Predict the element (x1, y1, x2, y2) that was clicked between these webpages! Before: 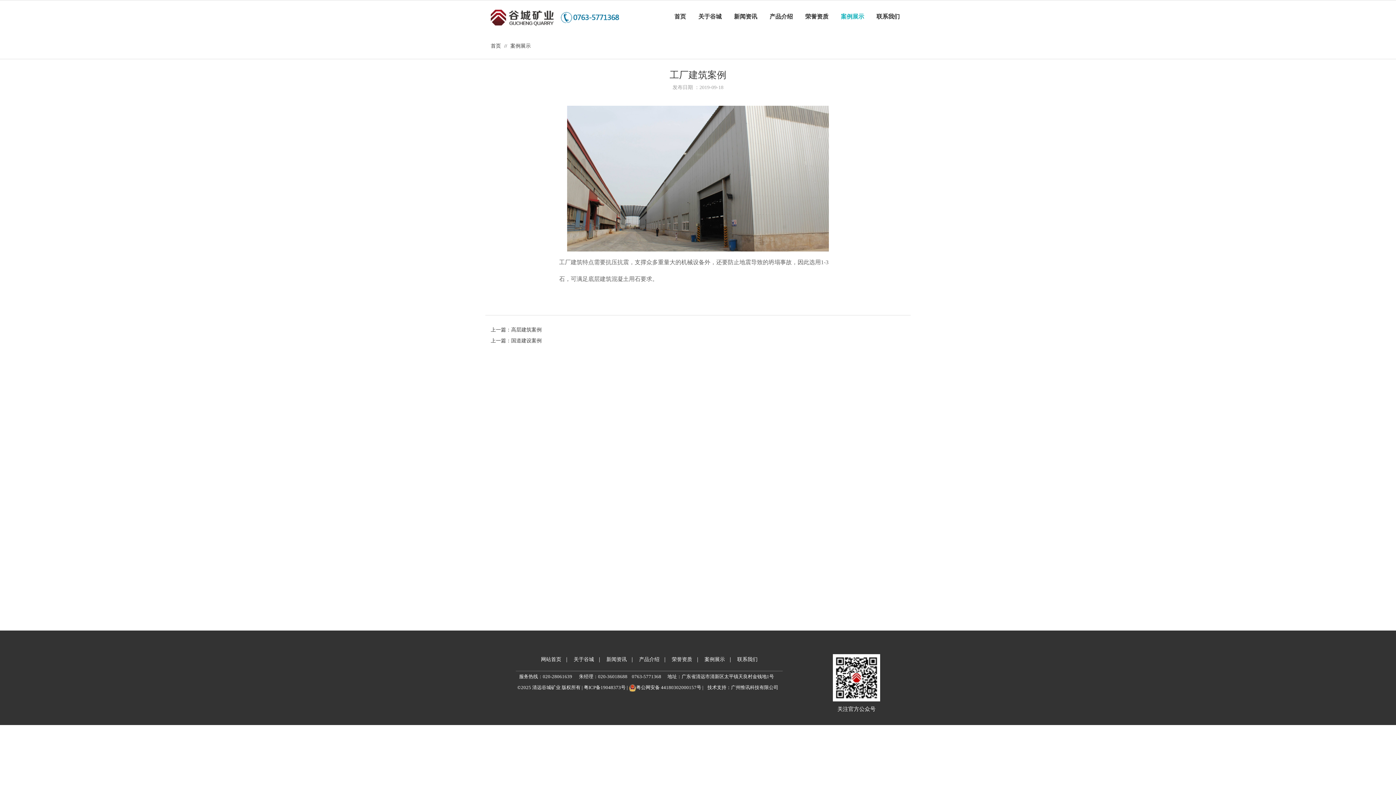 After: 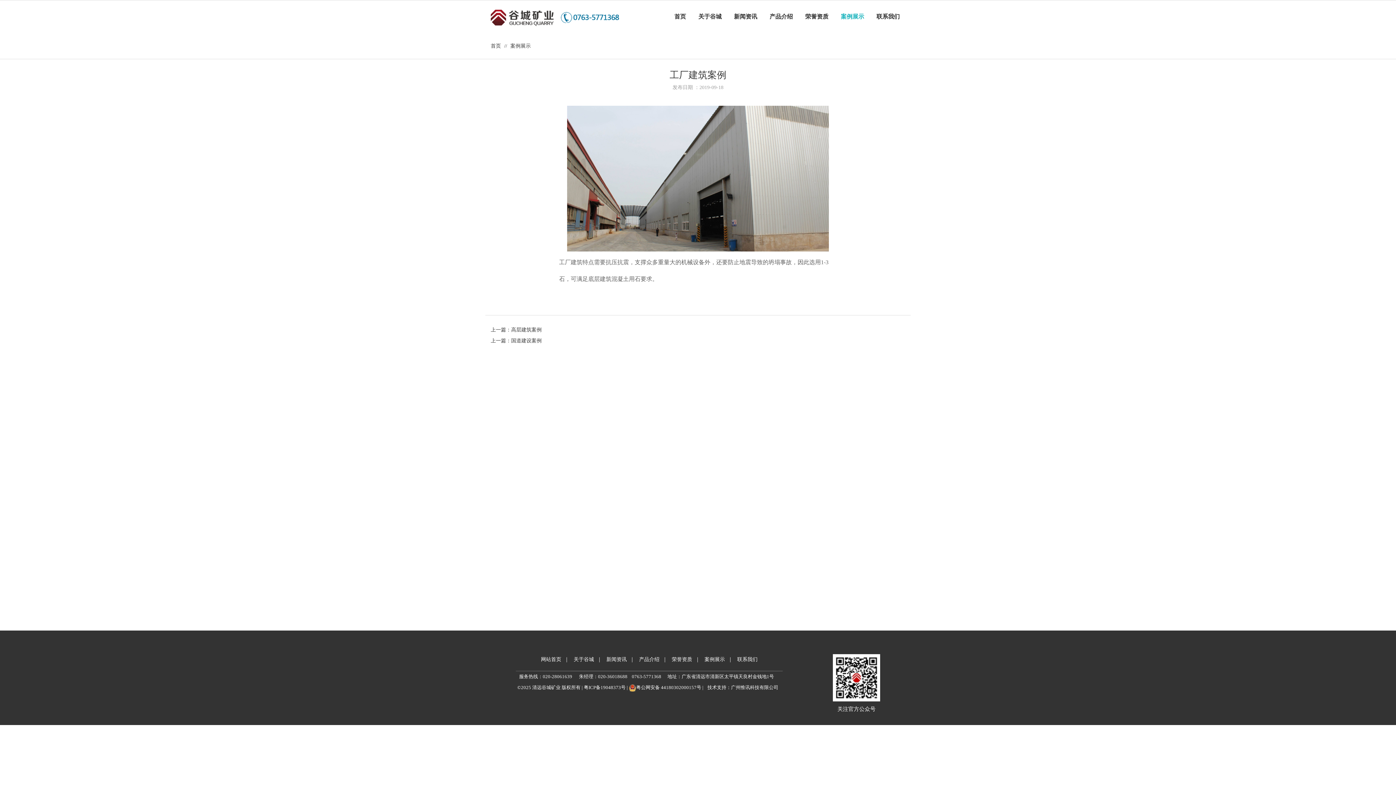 Action: bbox: (625, 685, 701, 690) label:  | 粤公网安备 44180302000157号